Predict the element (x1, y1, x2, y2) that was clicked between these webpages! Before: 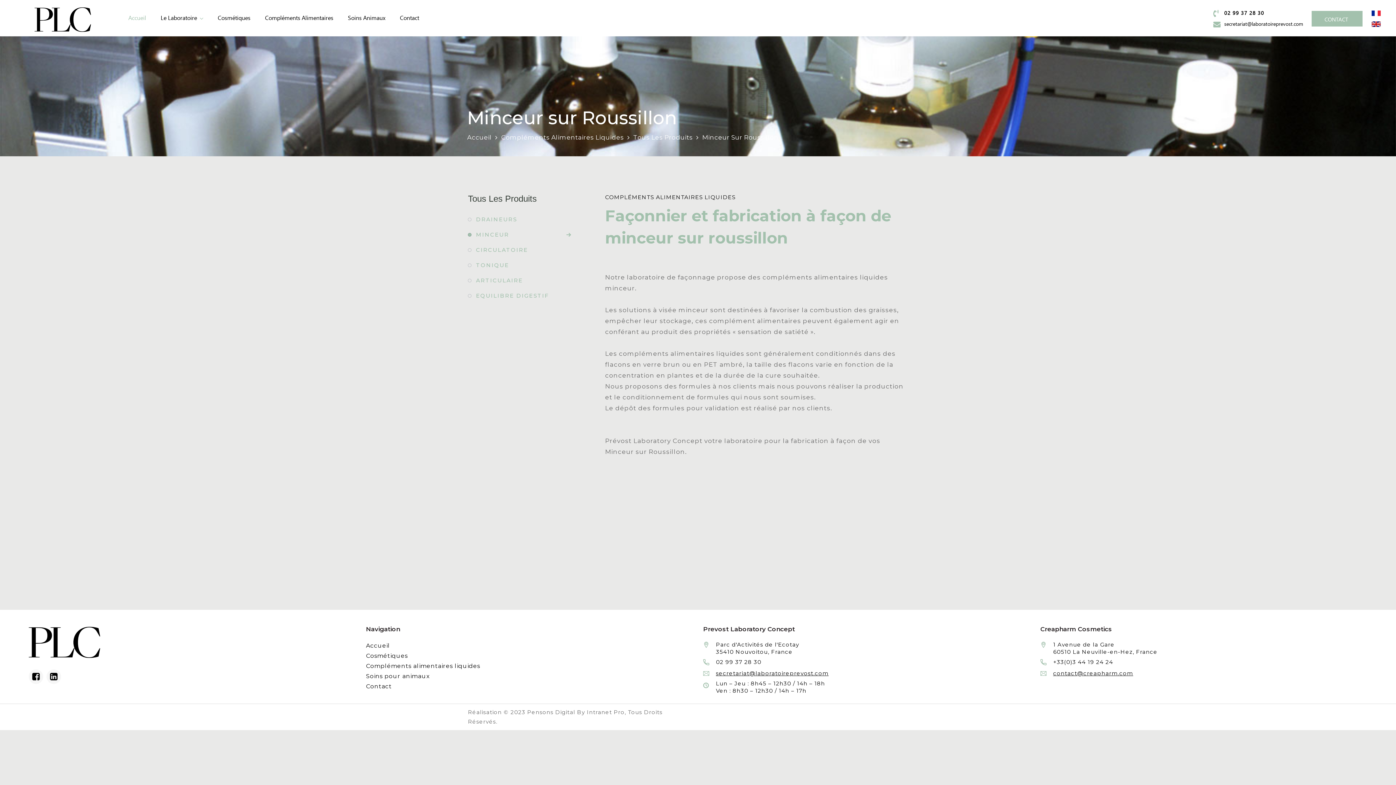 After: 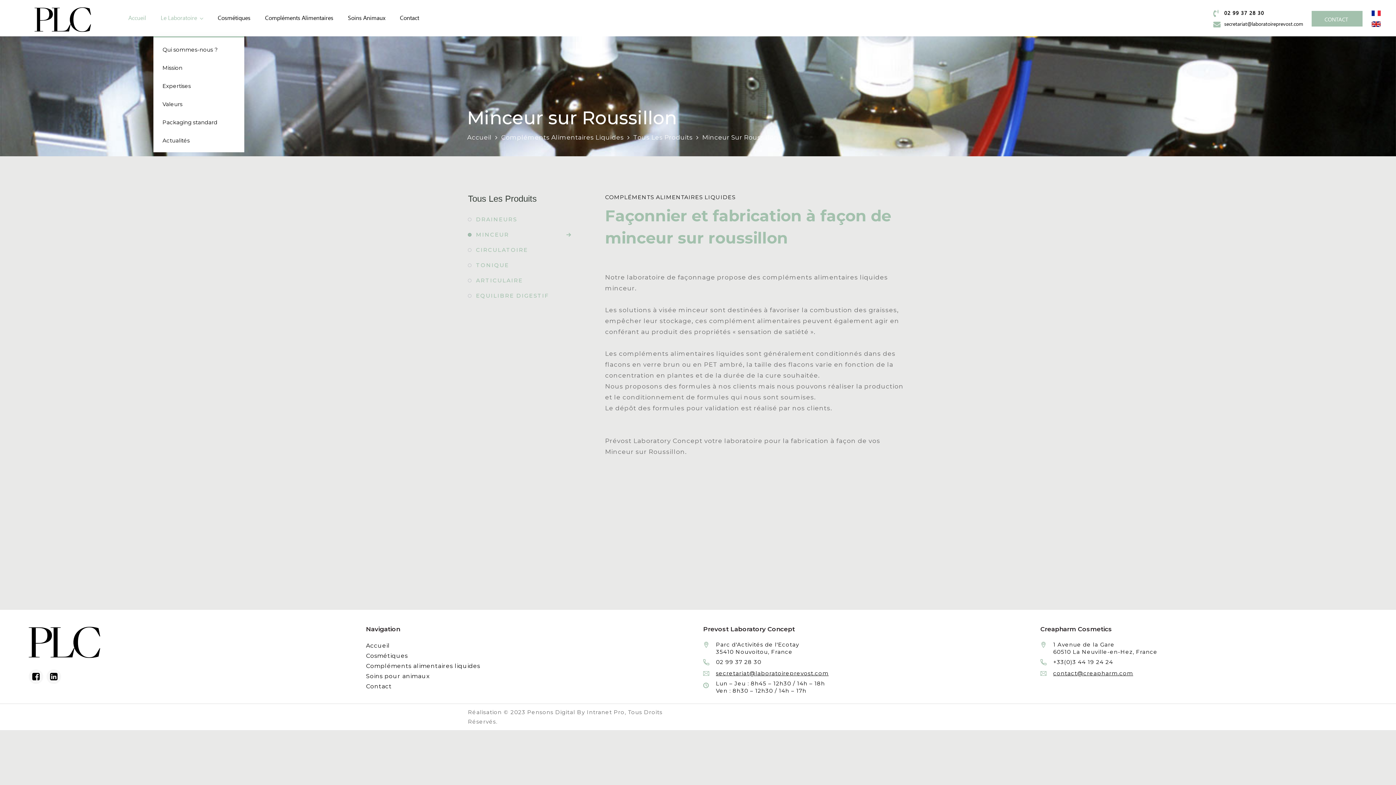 Action: label: Le Laboratoire bbox: (160, 0, 203, 36)